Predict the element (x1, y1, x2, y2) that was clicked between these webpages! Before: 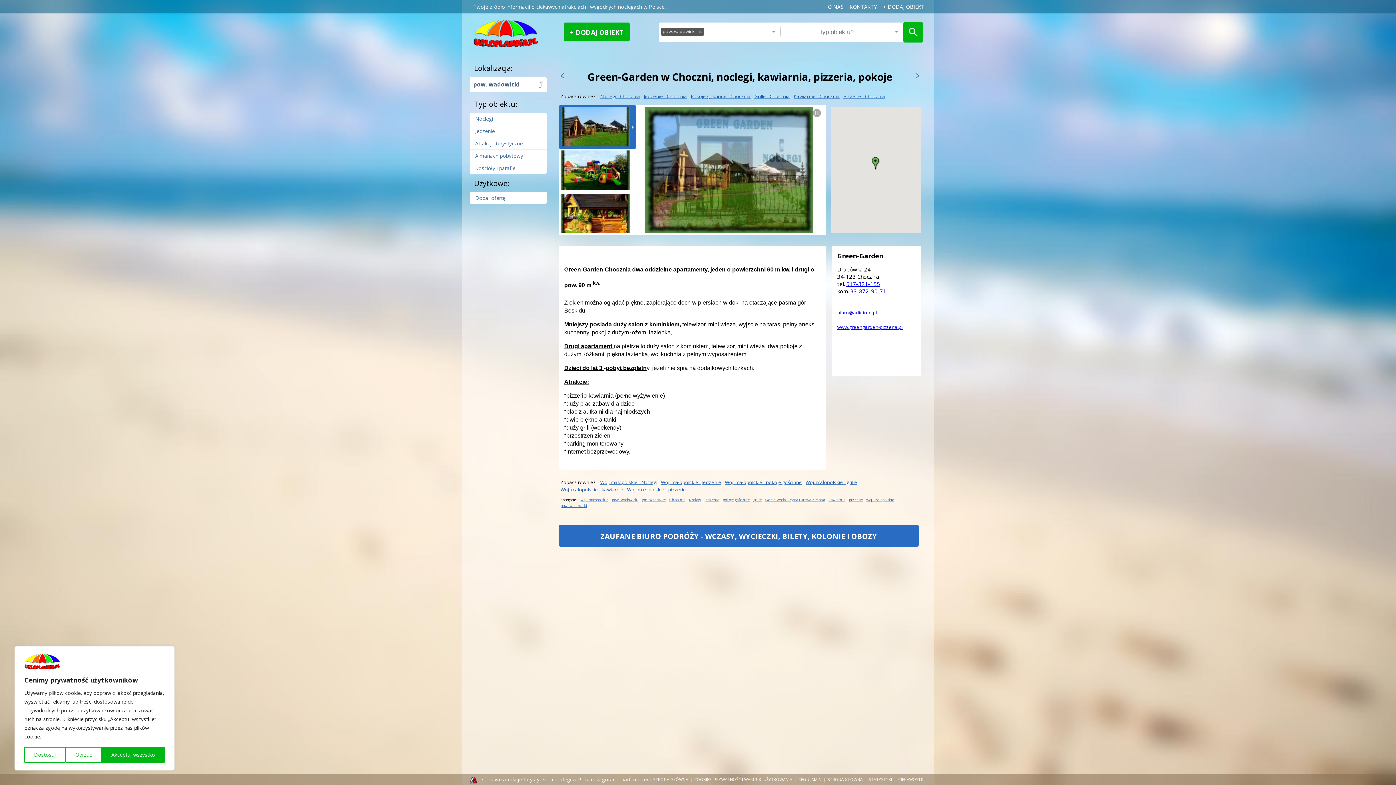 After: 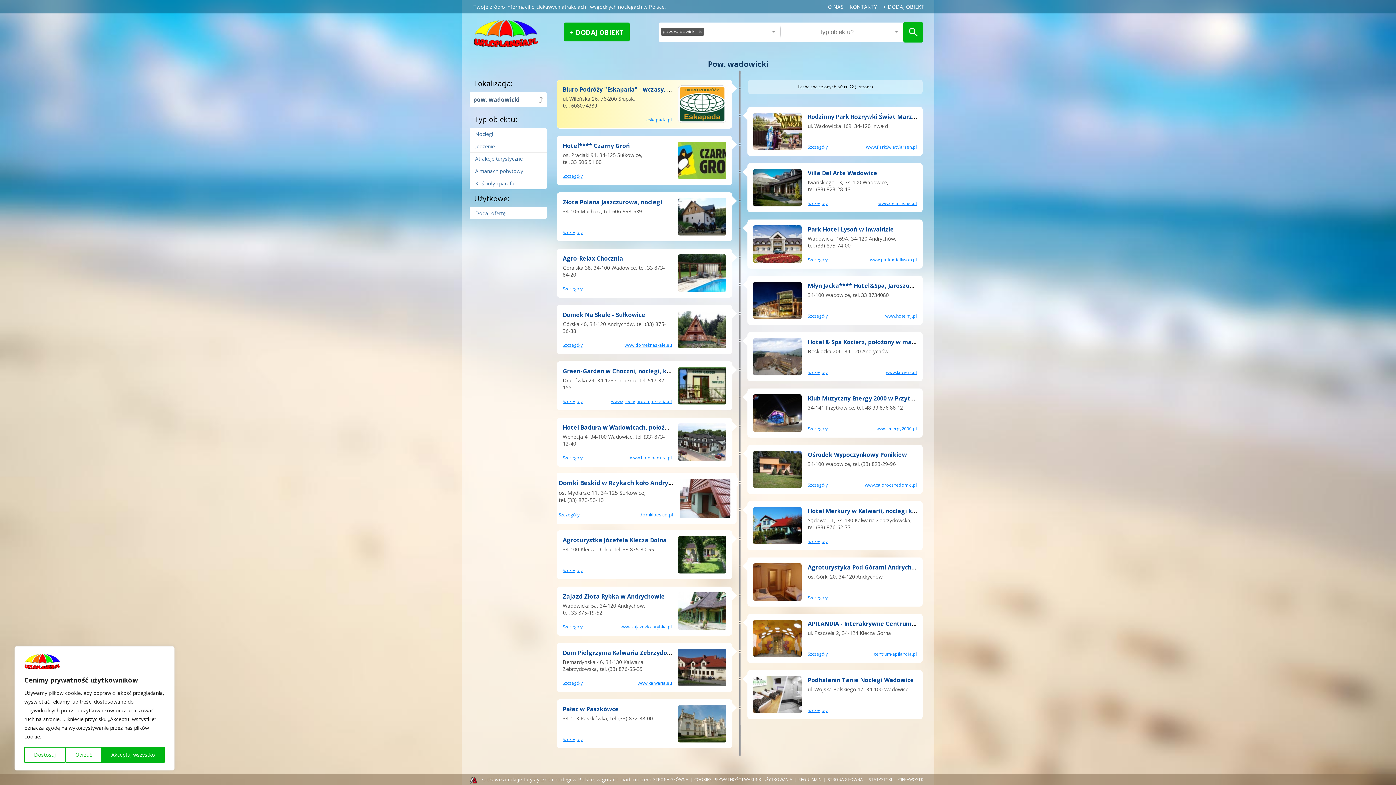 Action: label: pow. wadowicki bbox: (560, 502, 587, 508)